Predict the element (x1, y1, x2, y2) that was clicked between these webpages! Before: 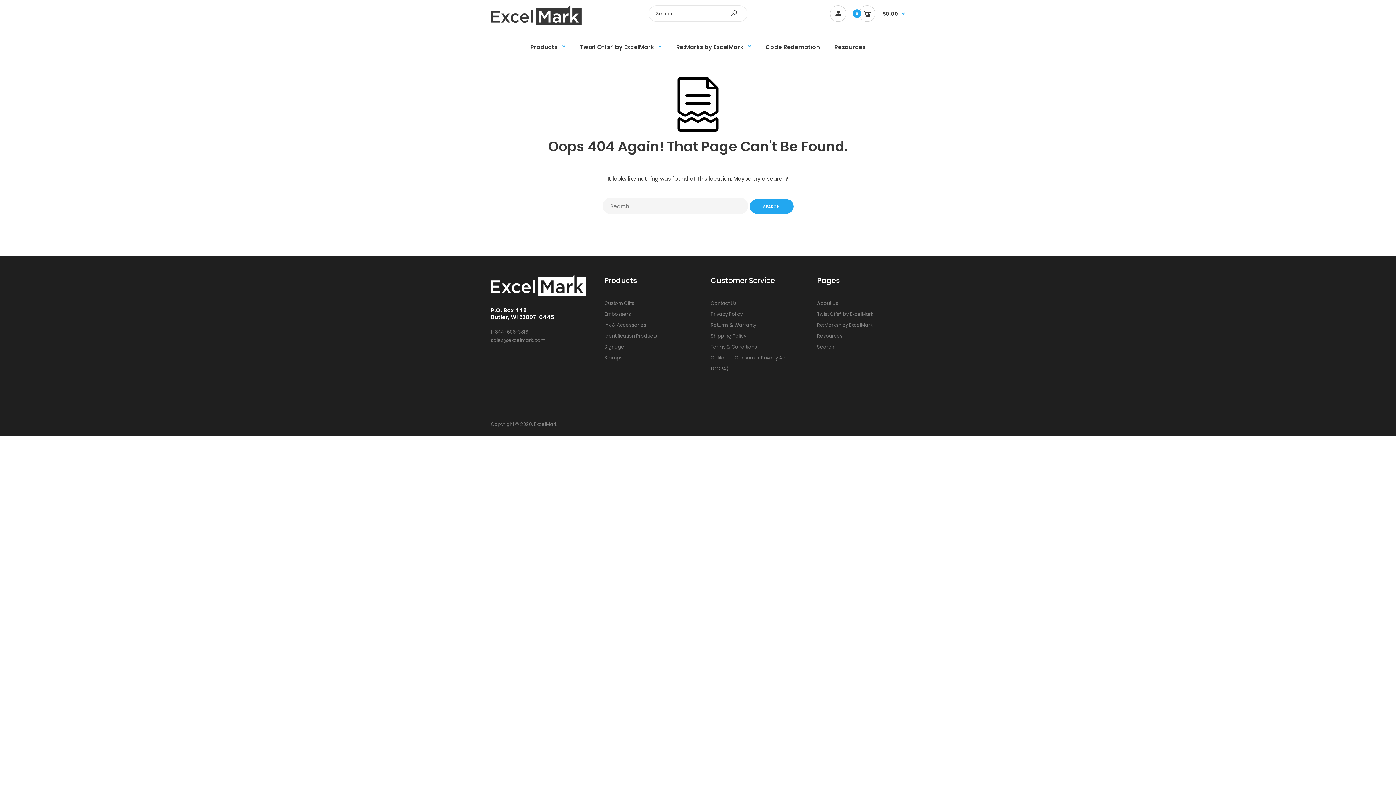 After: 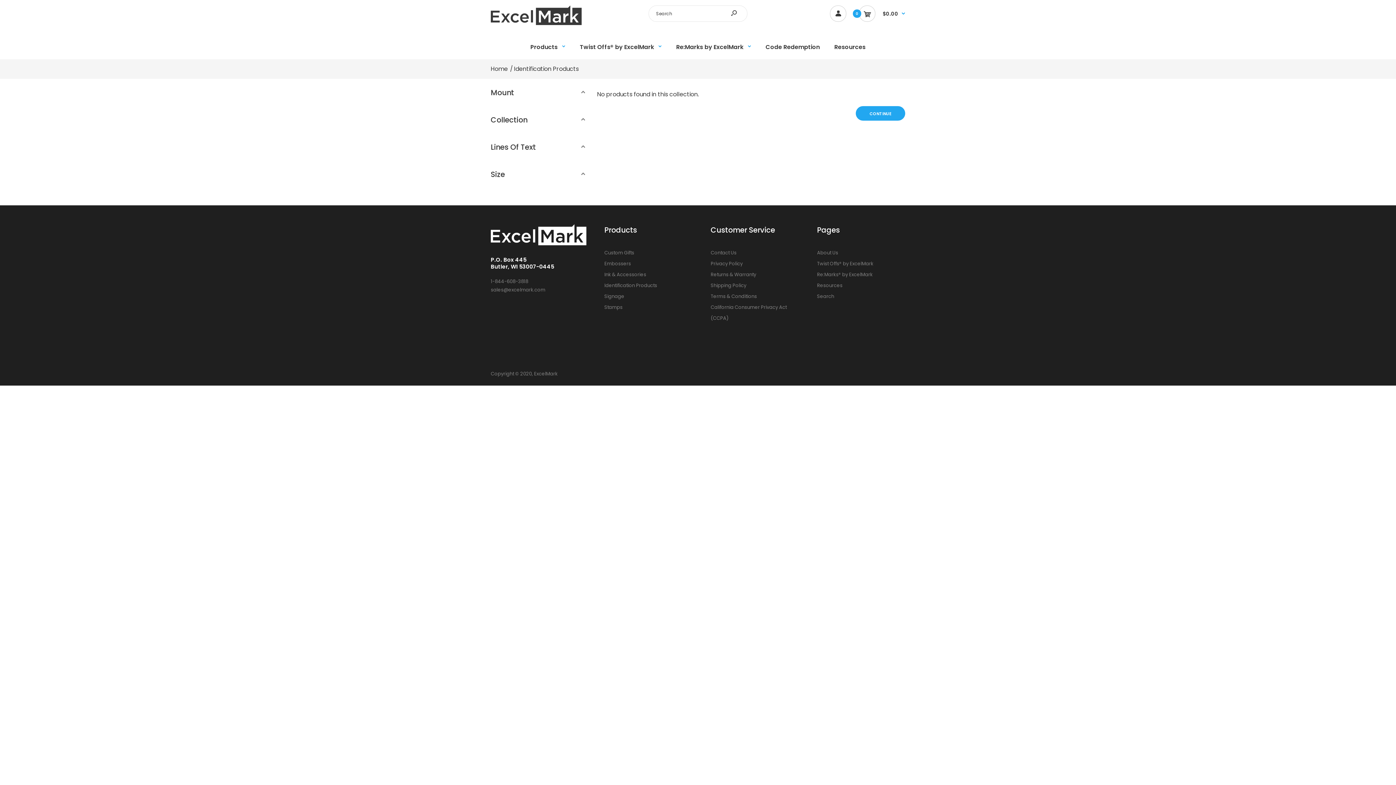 Action: label: Identification Products bbox: (604, 332, 657, 339)